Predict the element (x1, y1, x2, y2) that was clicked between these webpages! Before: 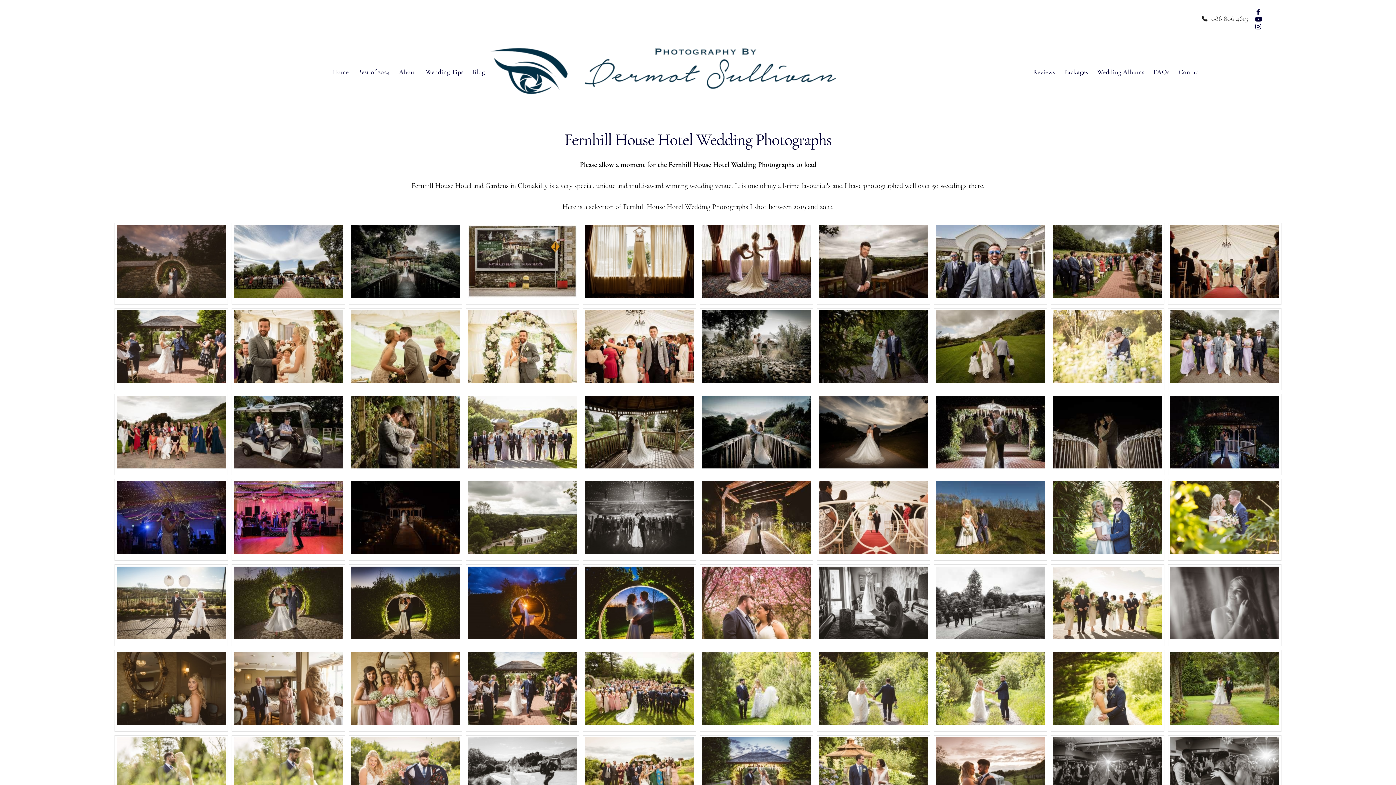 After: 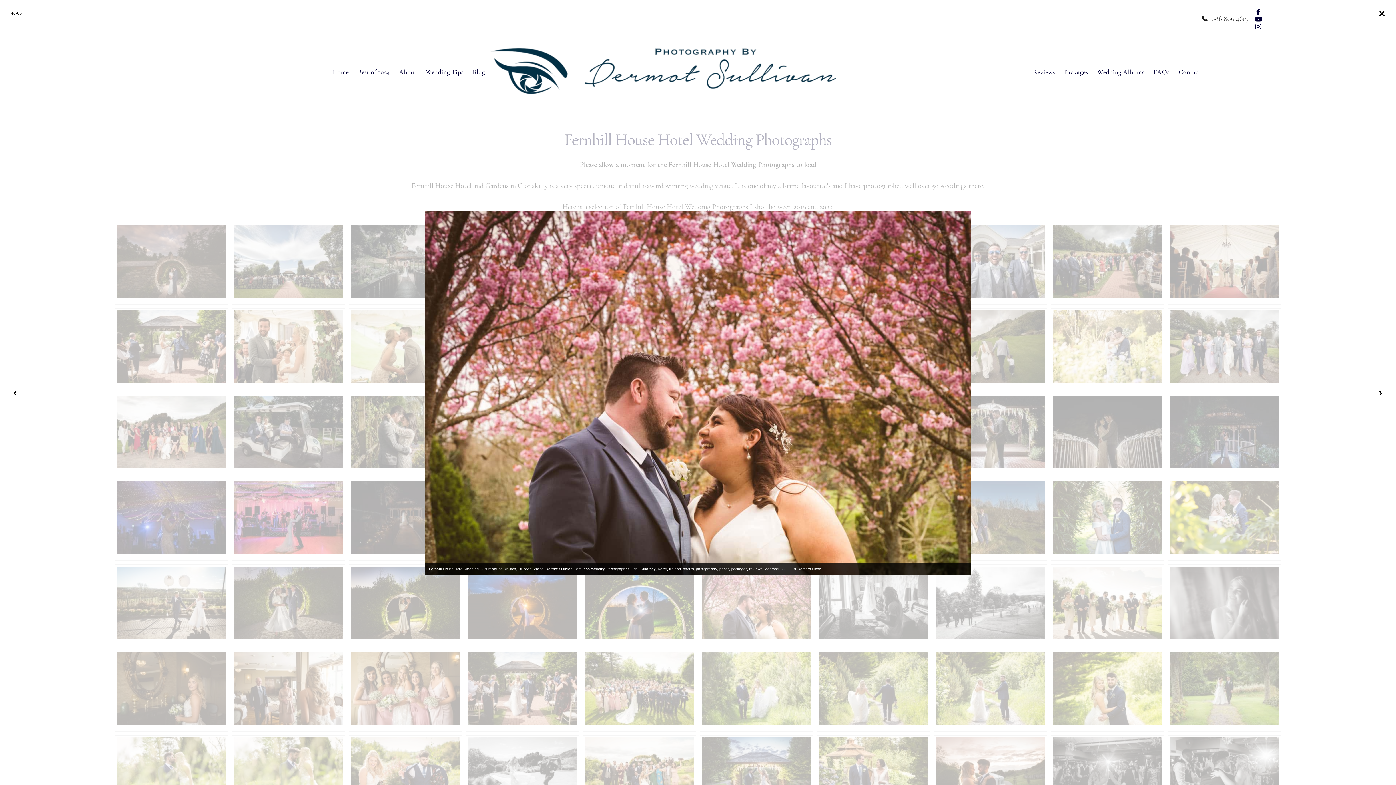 Action: bbox: (700, 564, 813, 646)